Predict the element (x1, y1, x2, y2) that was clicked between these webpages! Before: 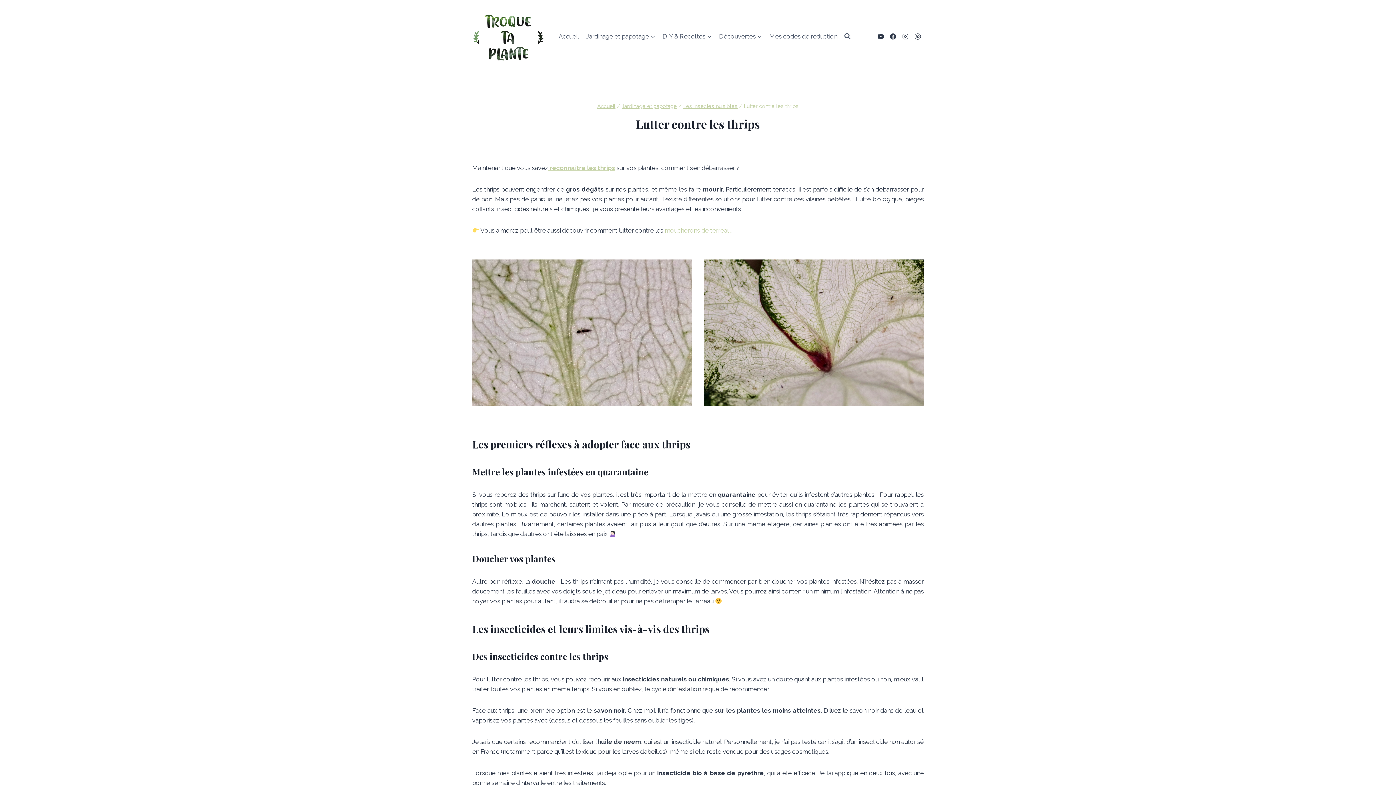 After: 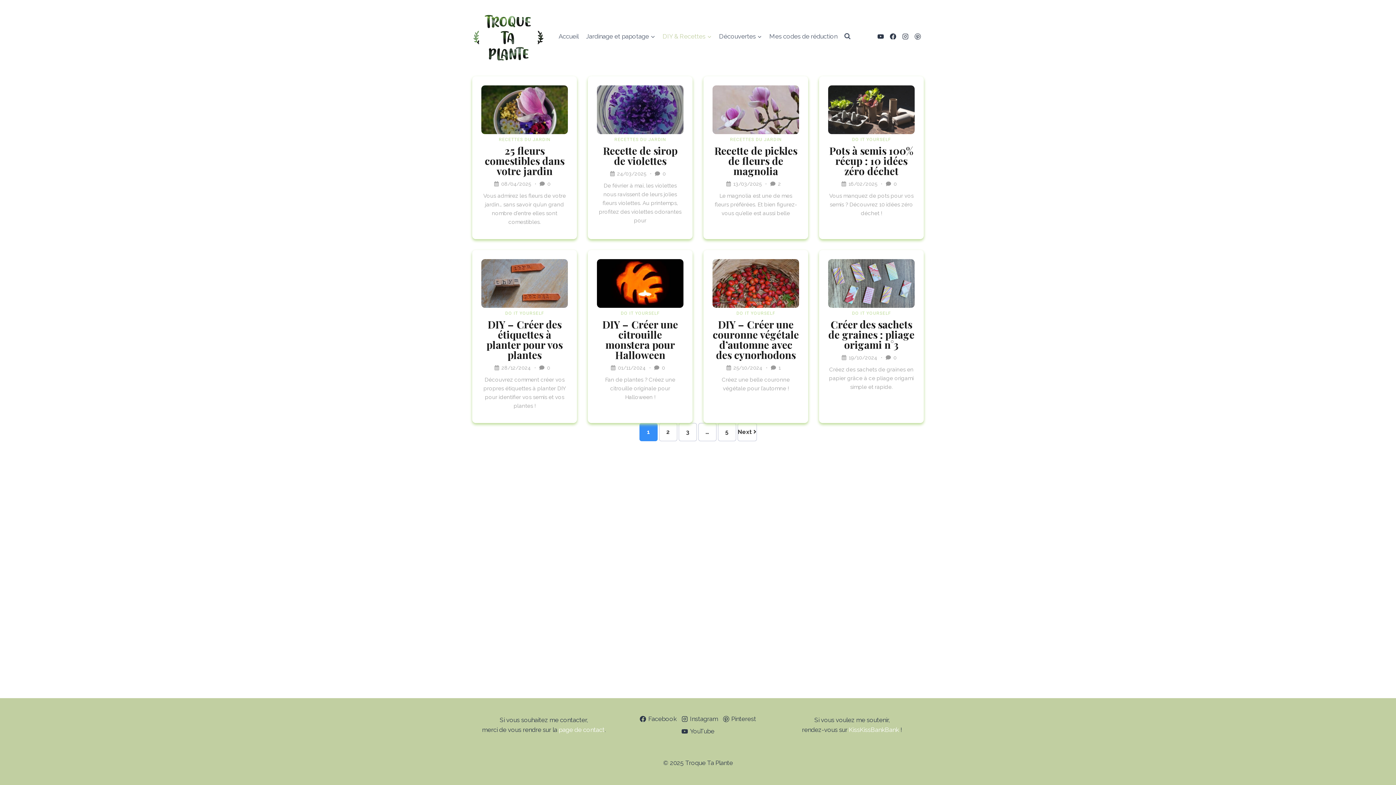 Action: bbox: (659, 27, 715, 44) label: DIY & Recettes